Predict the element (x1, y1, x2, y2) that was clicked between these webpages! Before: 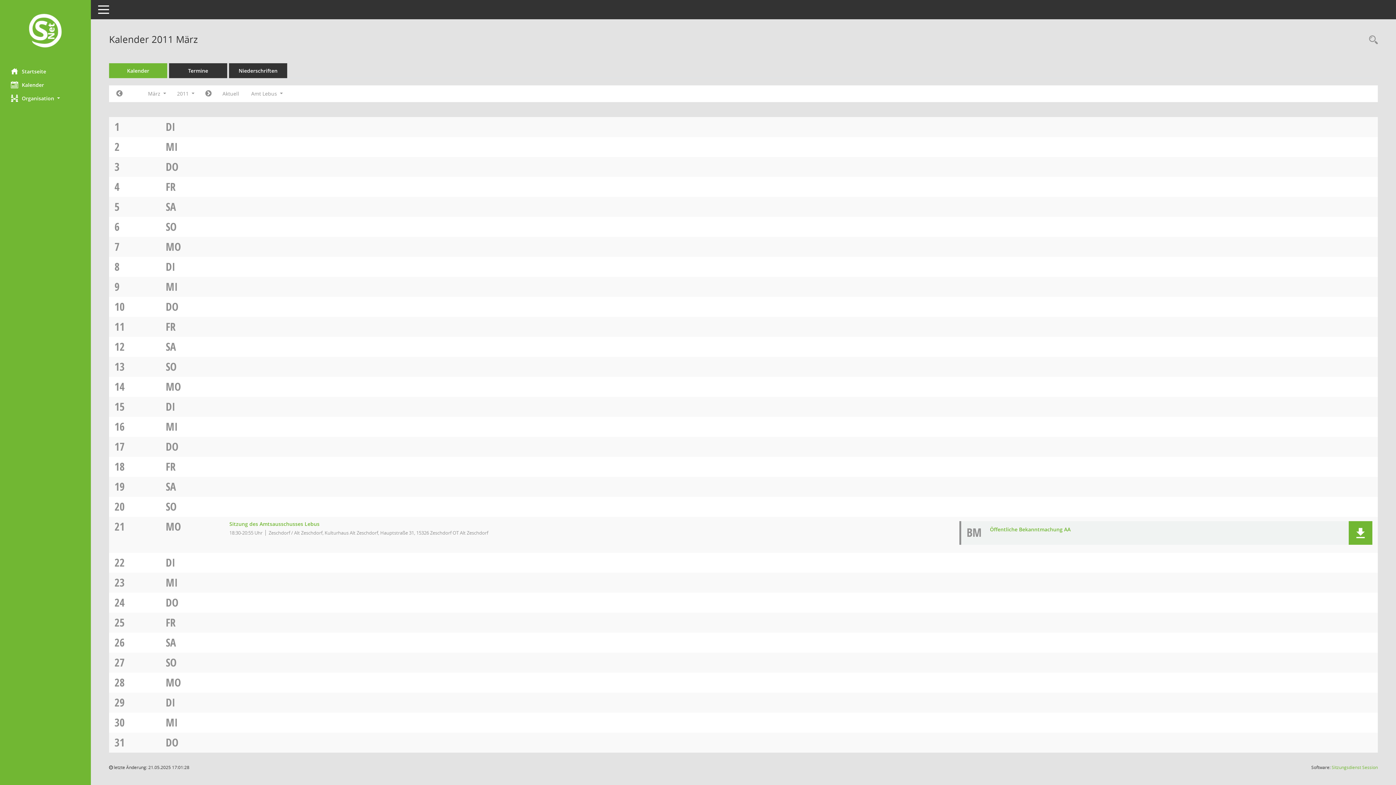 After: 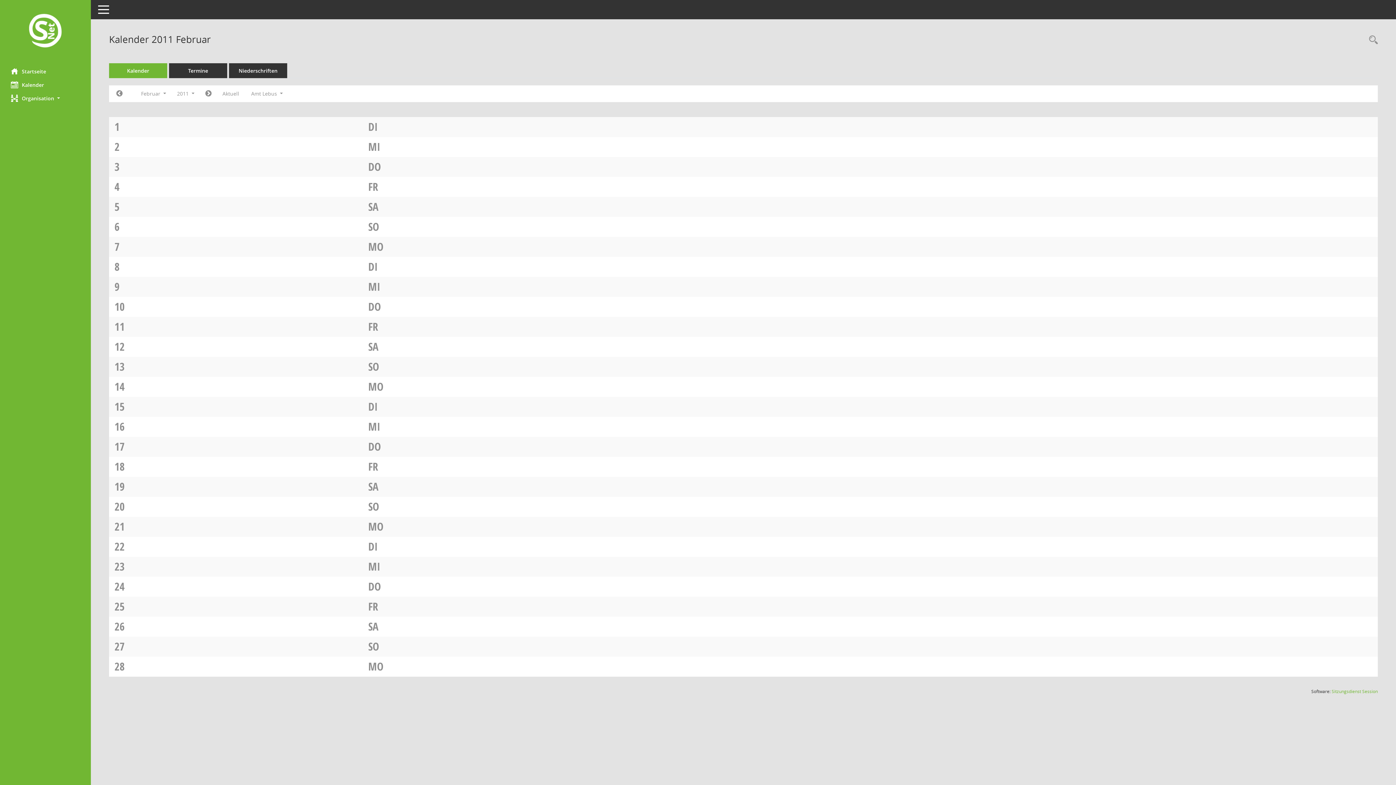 Action: bbox: (110, 87, 128, 100) label: Jahr: 2011 Monat: 2